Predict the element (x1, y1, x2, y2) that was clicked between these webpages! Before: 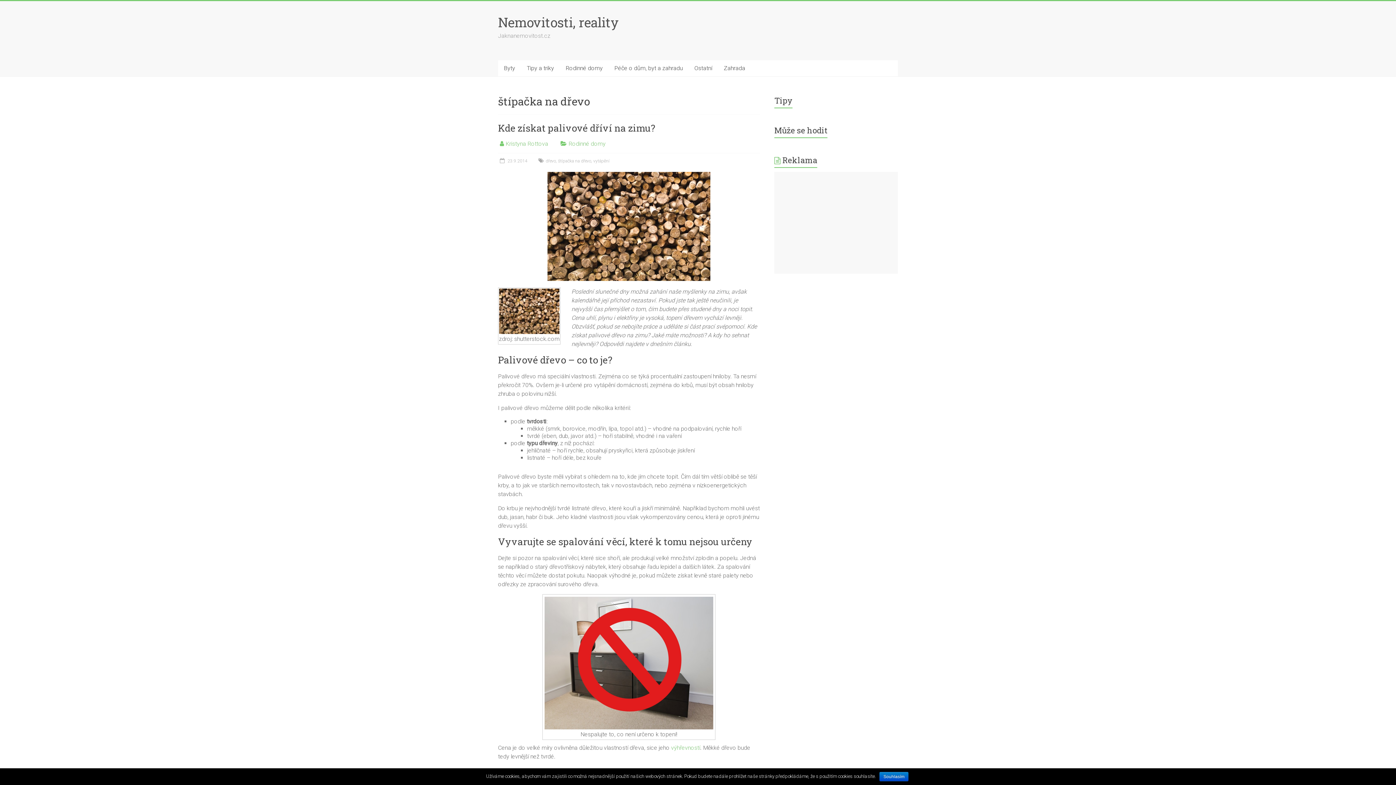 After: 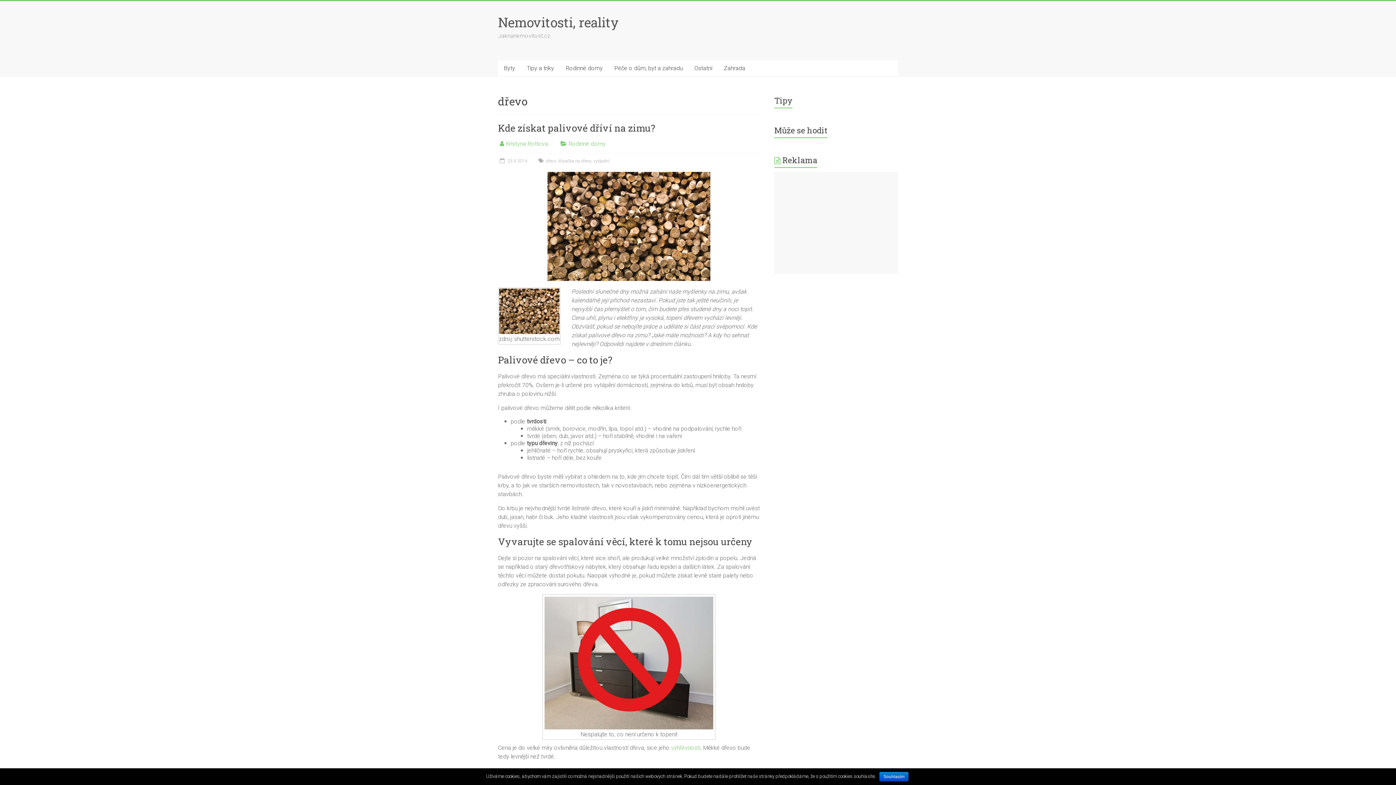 Action: label: dřevo bbox: (545, 158, 556, 163)